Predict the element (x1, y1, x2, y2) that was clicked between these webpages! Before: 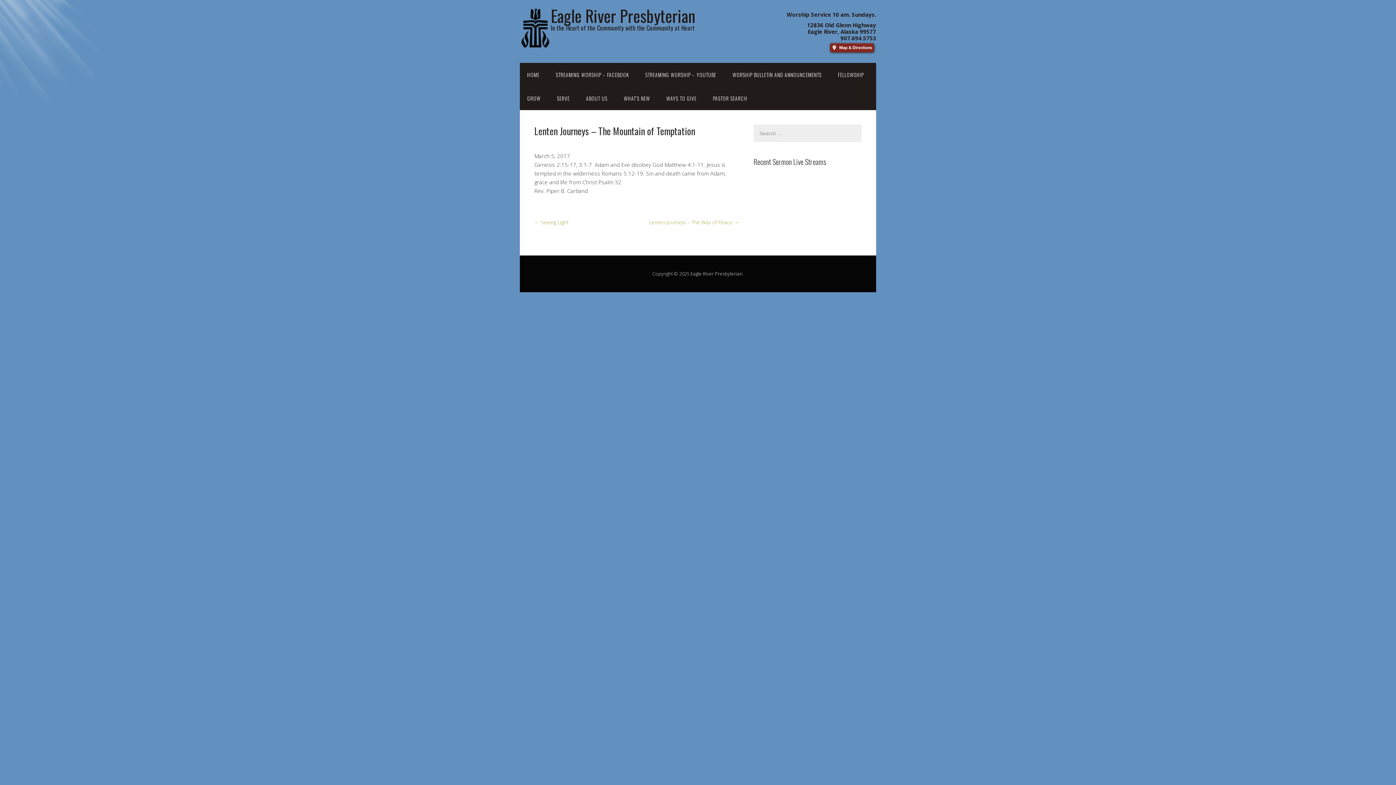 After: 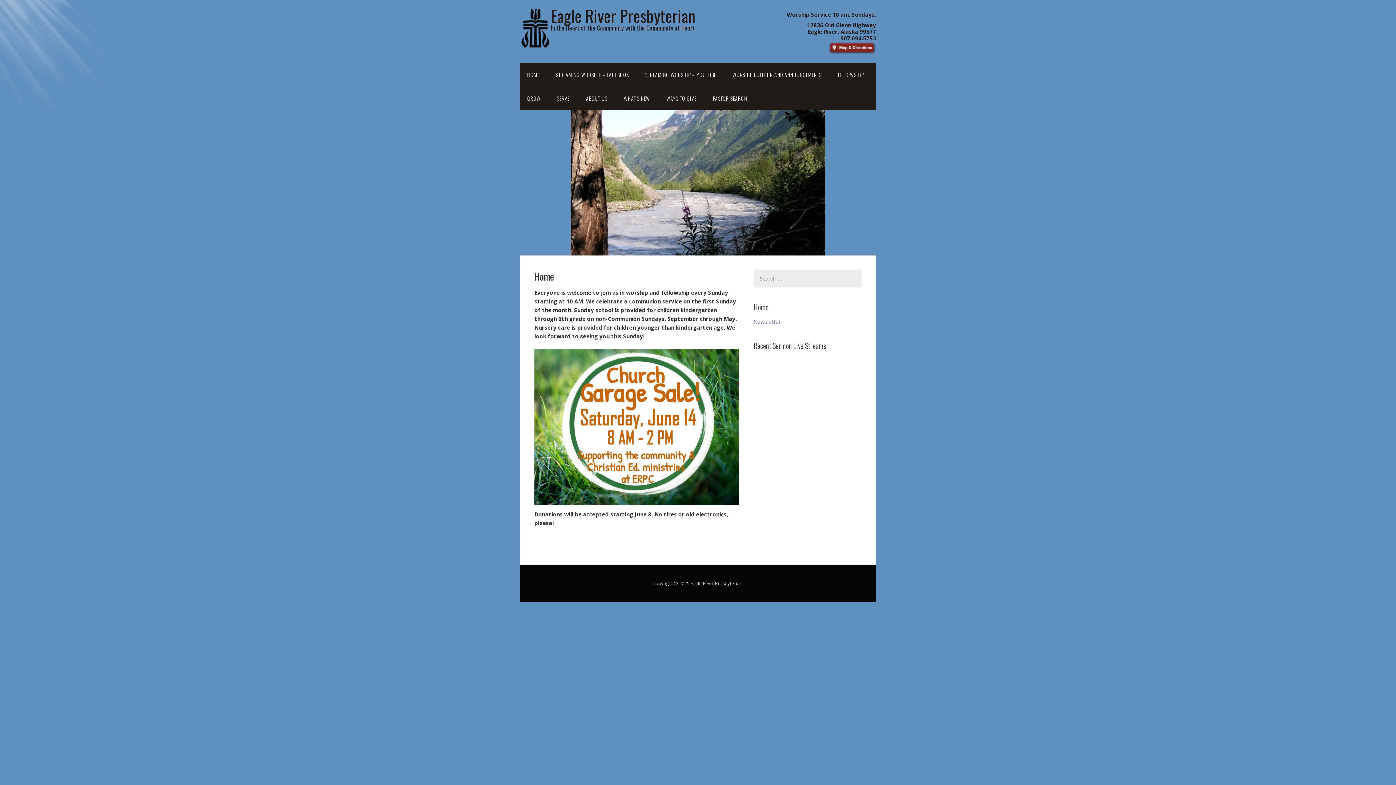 Action: label: Eagle River Presbyterian bbox: (550, 3, 695, 27)